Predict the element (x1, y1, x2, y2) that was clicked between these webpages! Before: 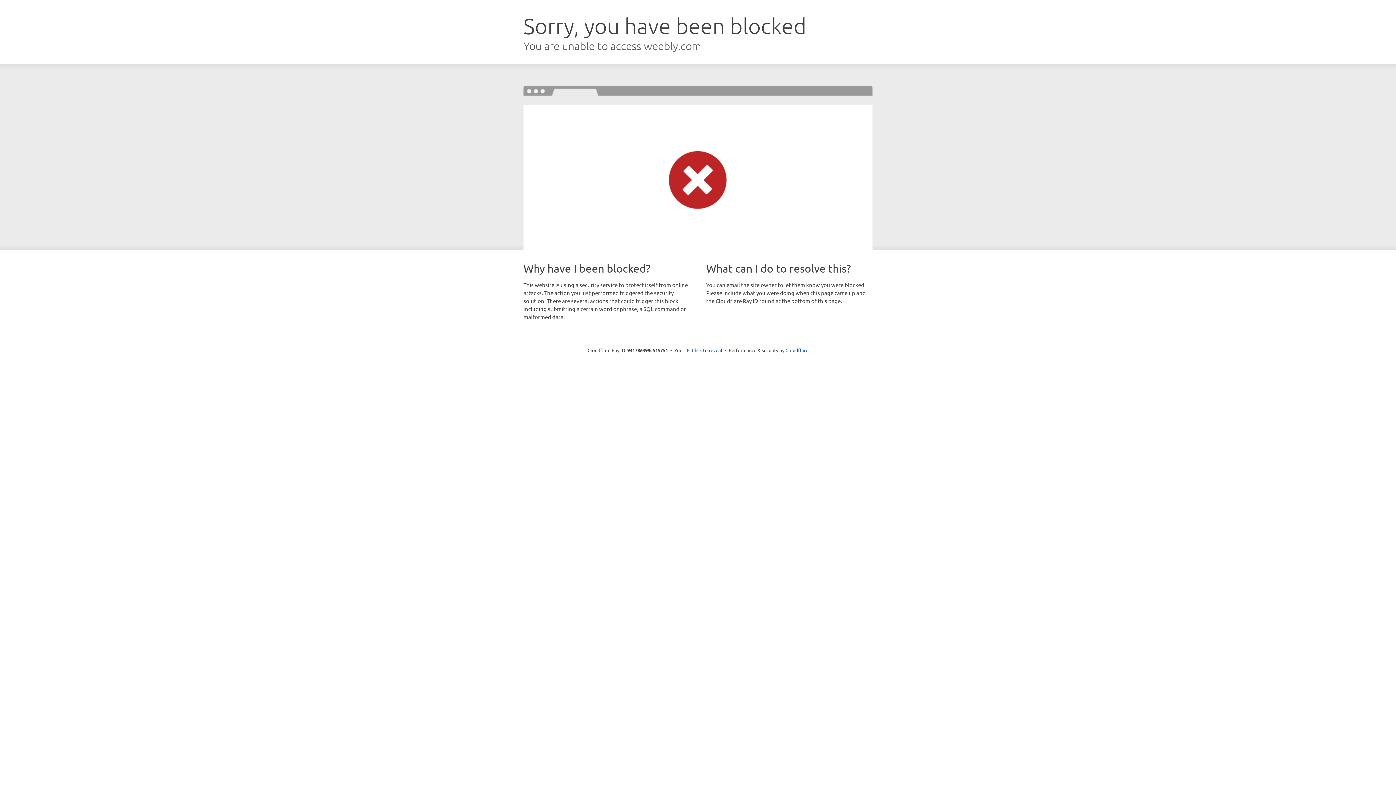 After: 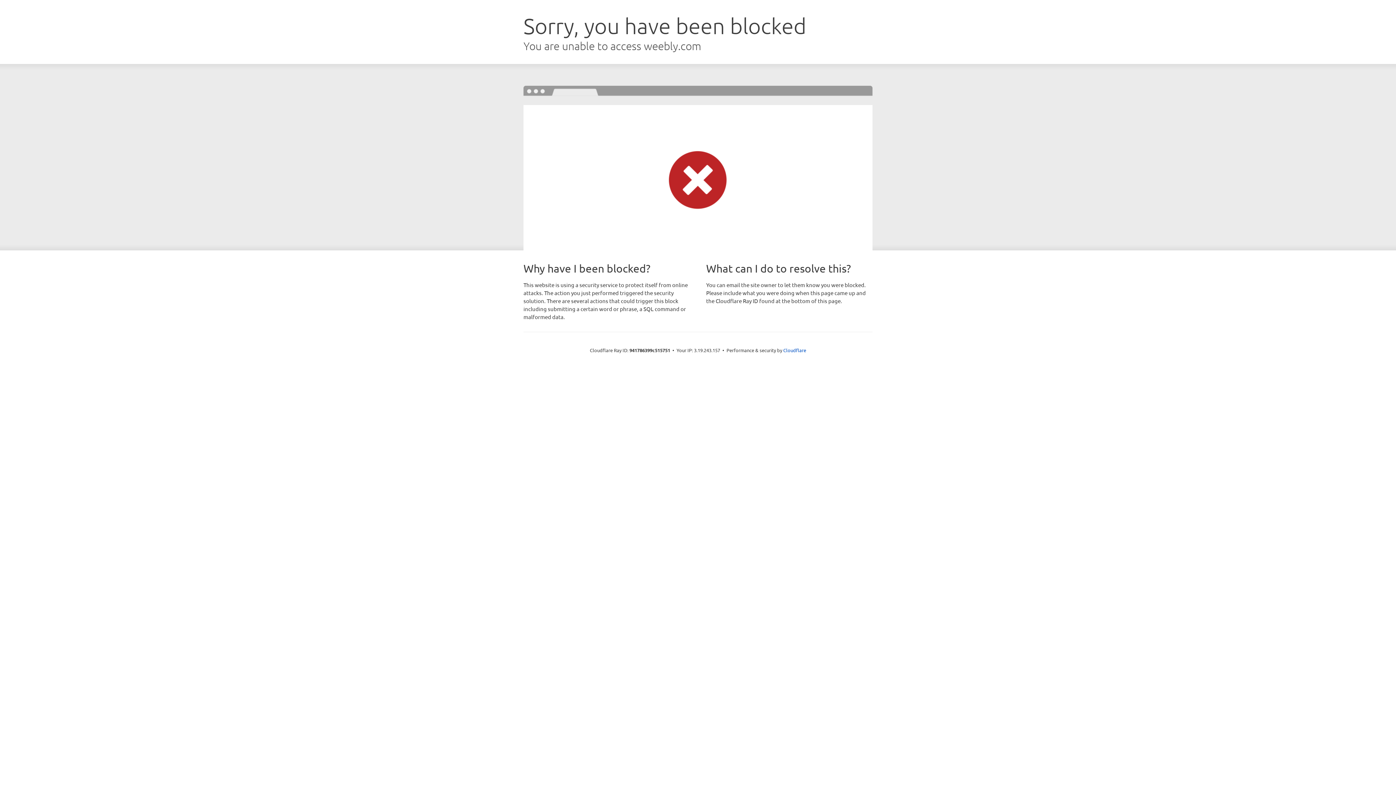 Action: label: Click to reveal bbox: (692, 346, 722, 353)